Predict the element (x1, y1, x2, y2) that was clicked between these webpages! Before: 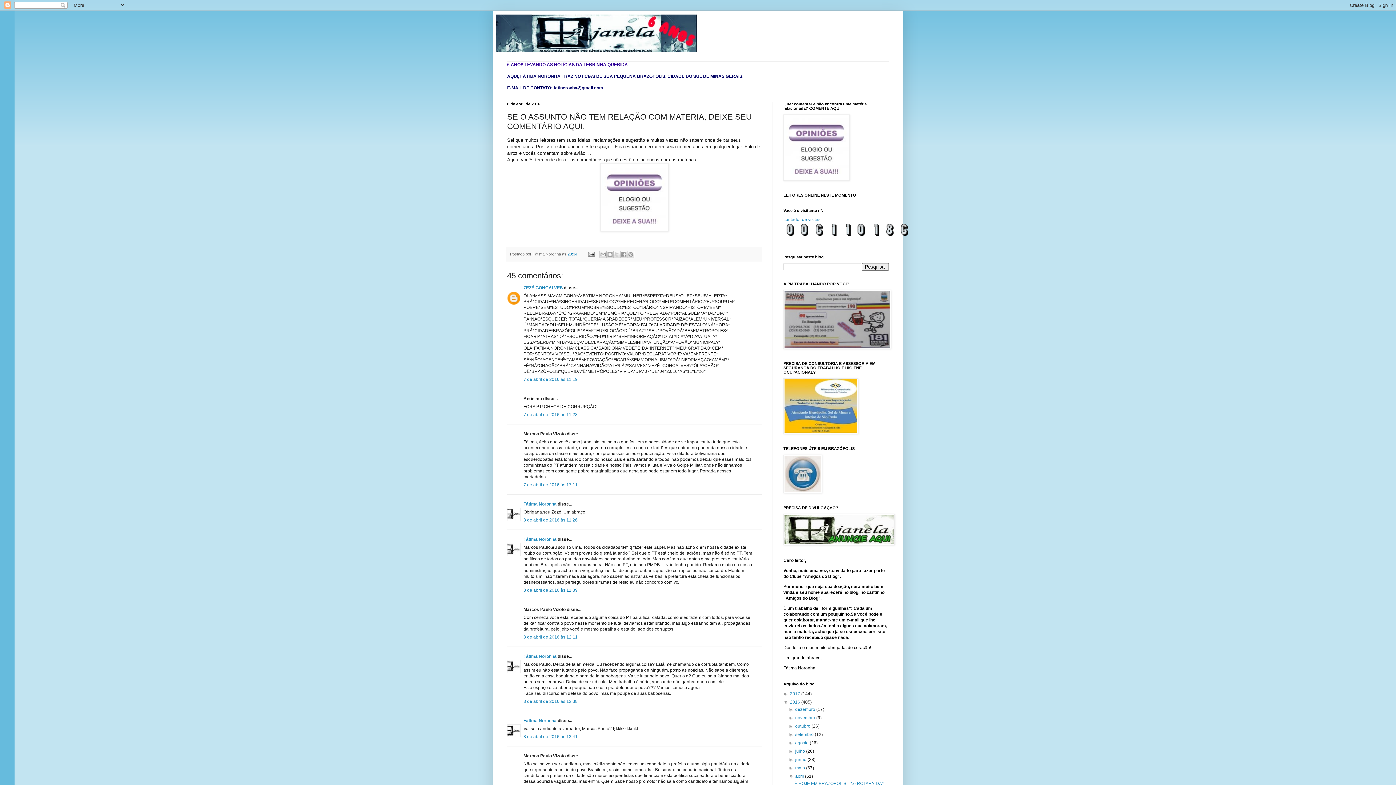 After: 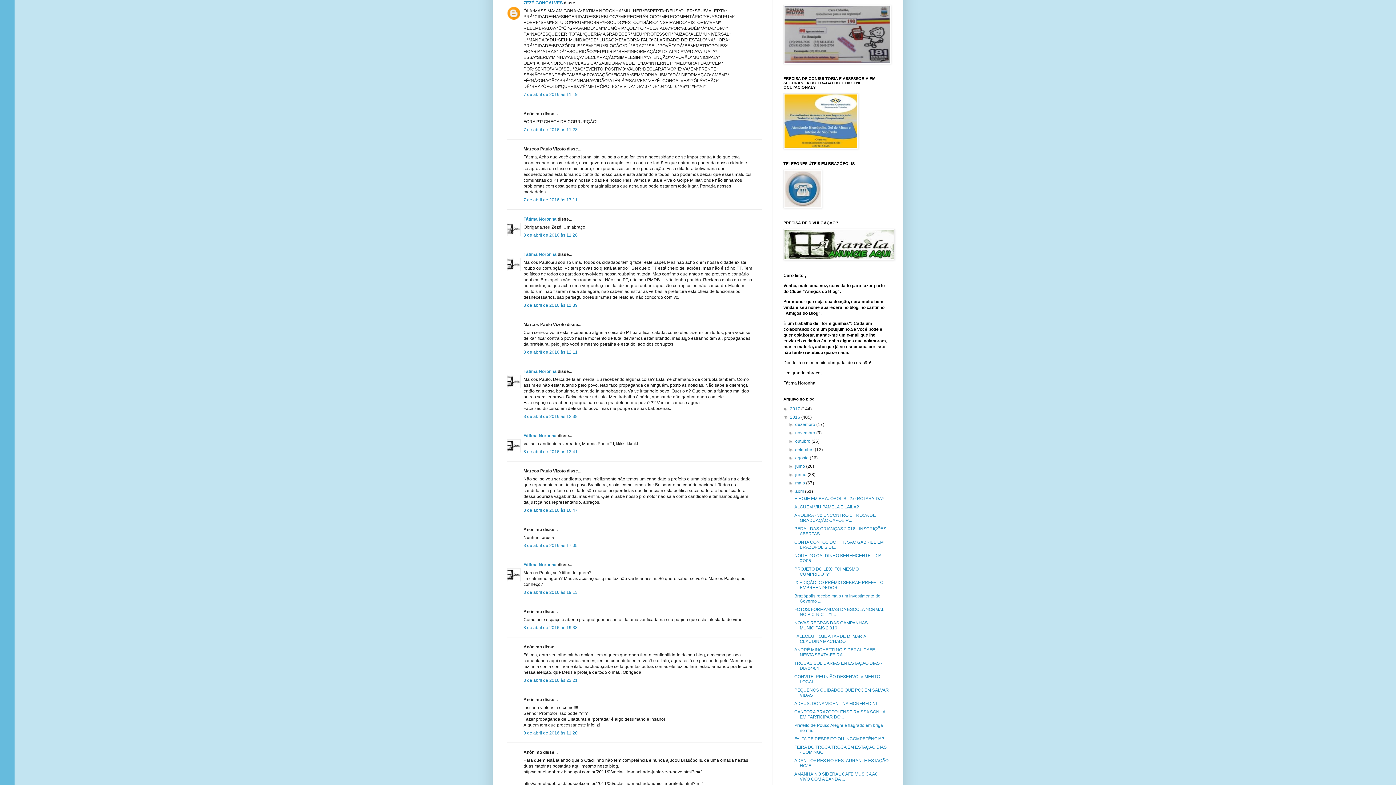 Action: bbox: (523, 377, 577, 382) label: 7 de abril de 2016 às 11:19